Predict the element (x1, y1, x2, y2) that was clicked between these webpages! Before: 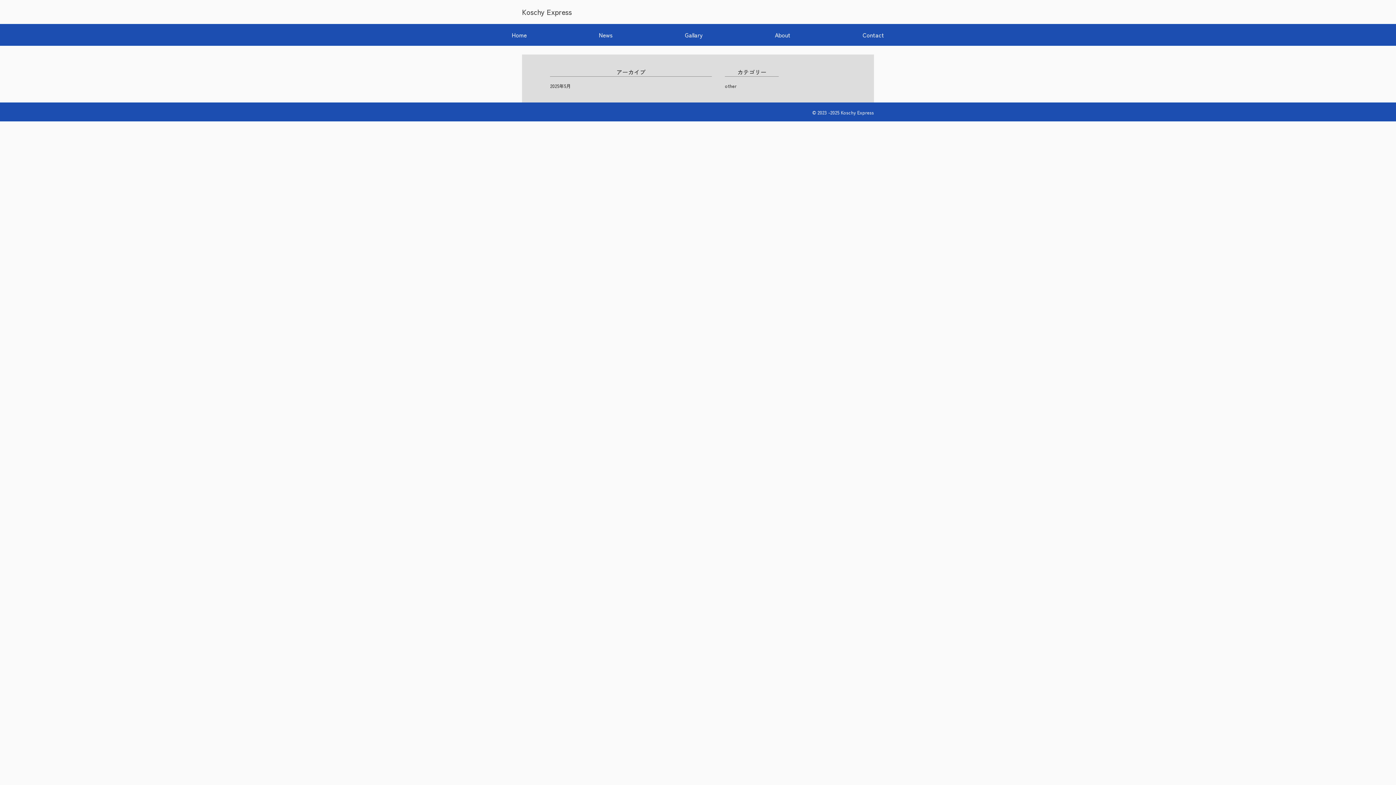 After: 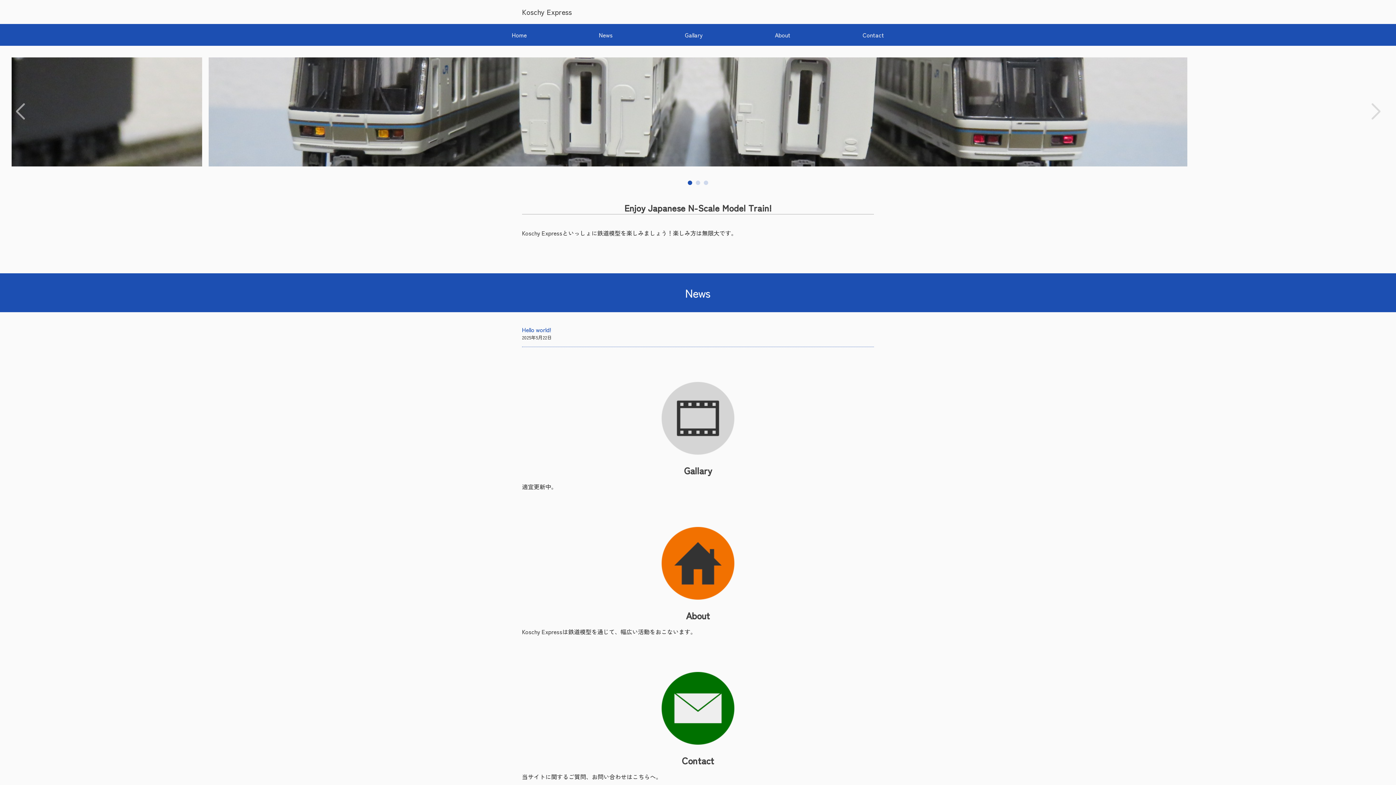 Action: label: Home bbox: (512, 30, 526, 39)